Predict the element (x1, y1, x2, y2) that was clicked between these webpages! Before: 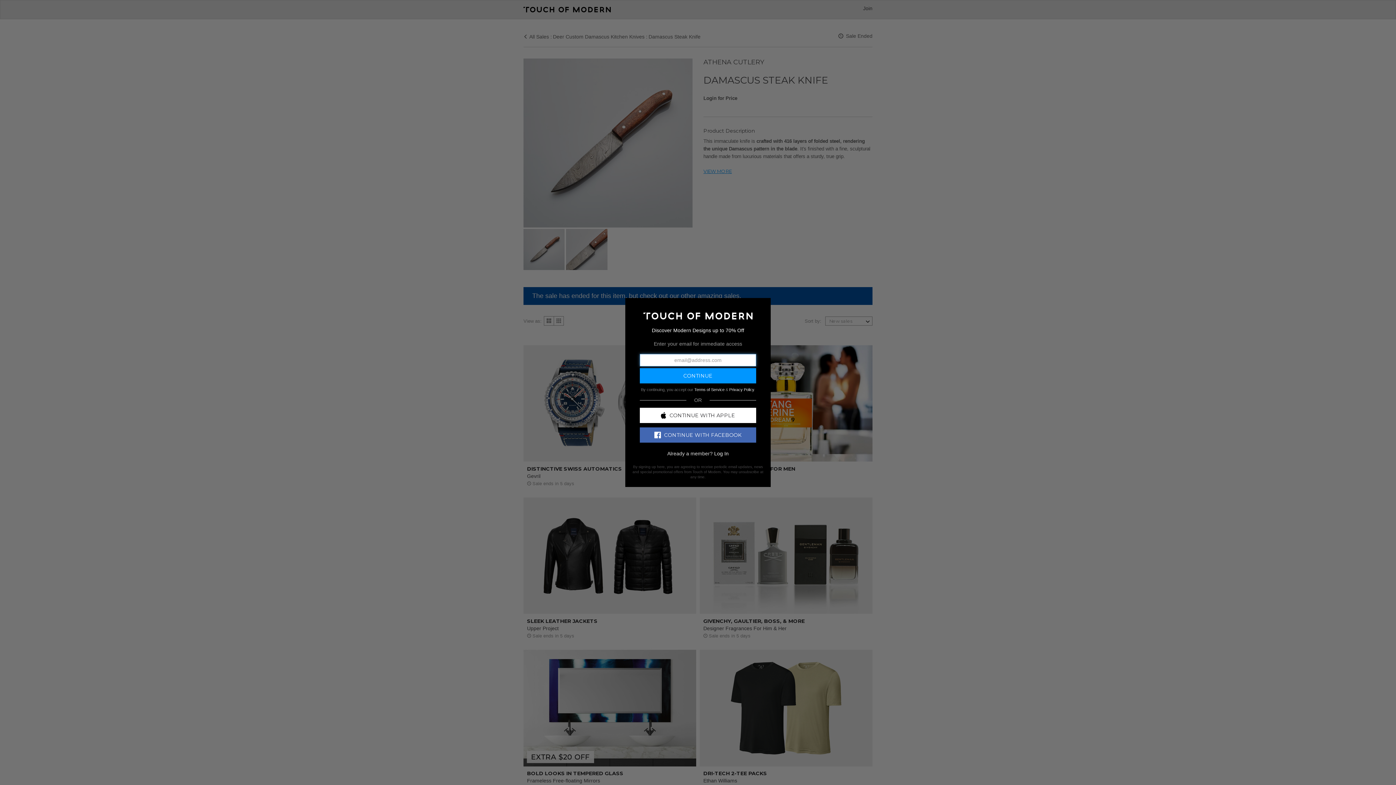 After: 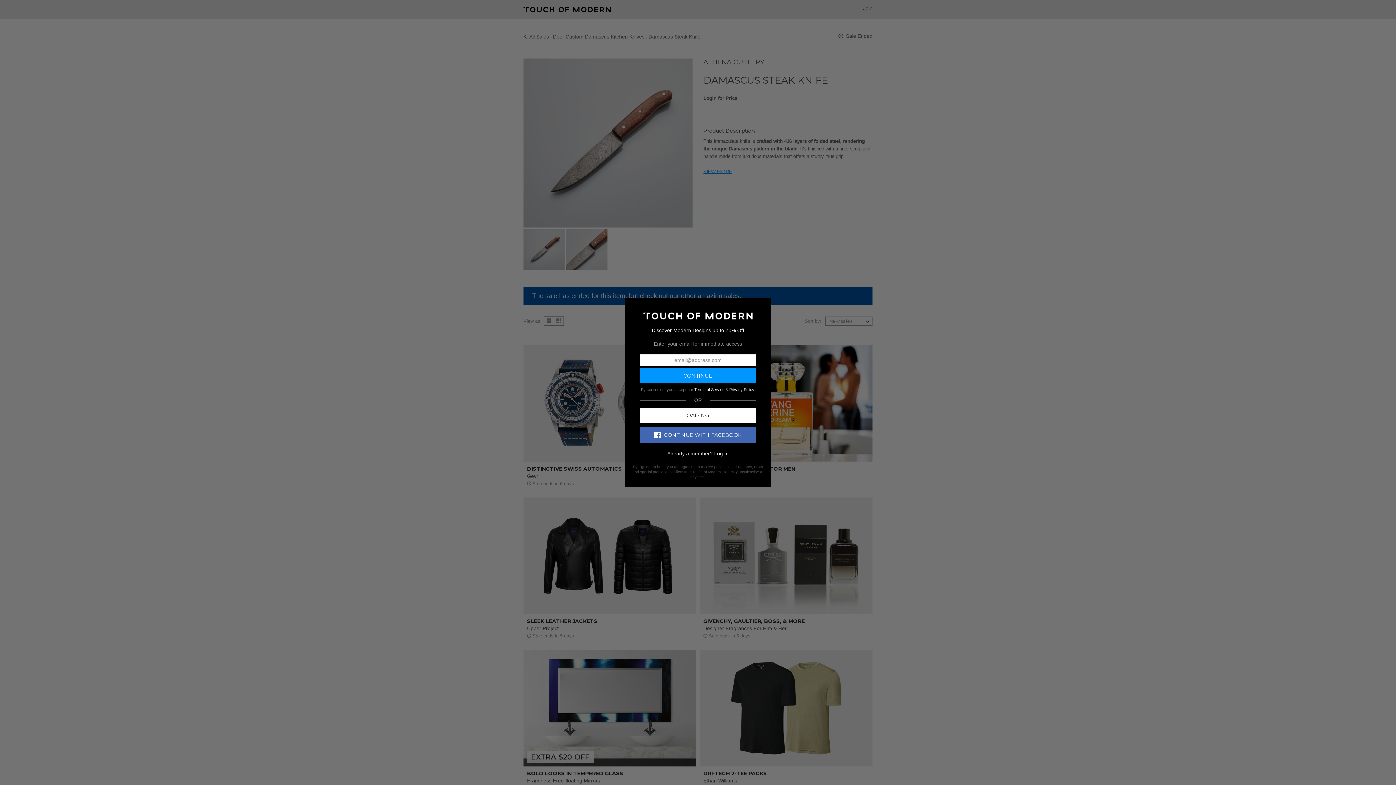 Action: bbox: (640, 407, 756, 423) label: CONTINUE WITH APPLE